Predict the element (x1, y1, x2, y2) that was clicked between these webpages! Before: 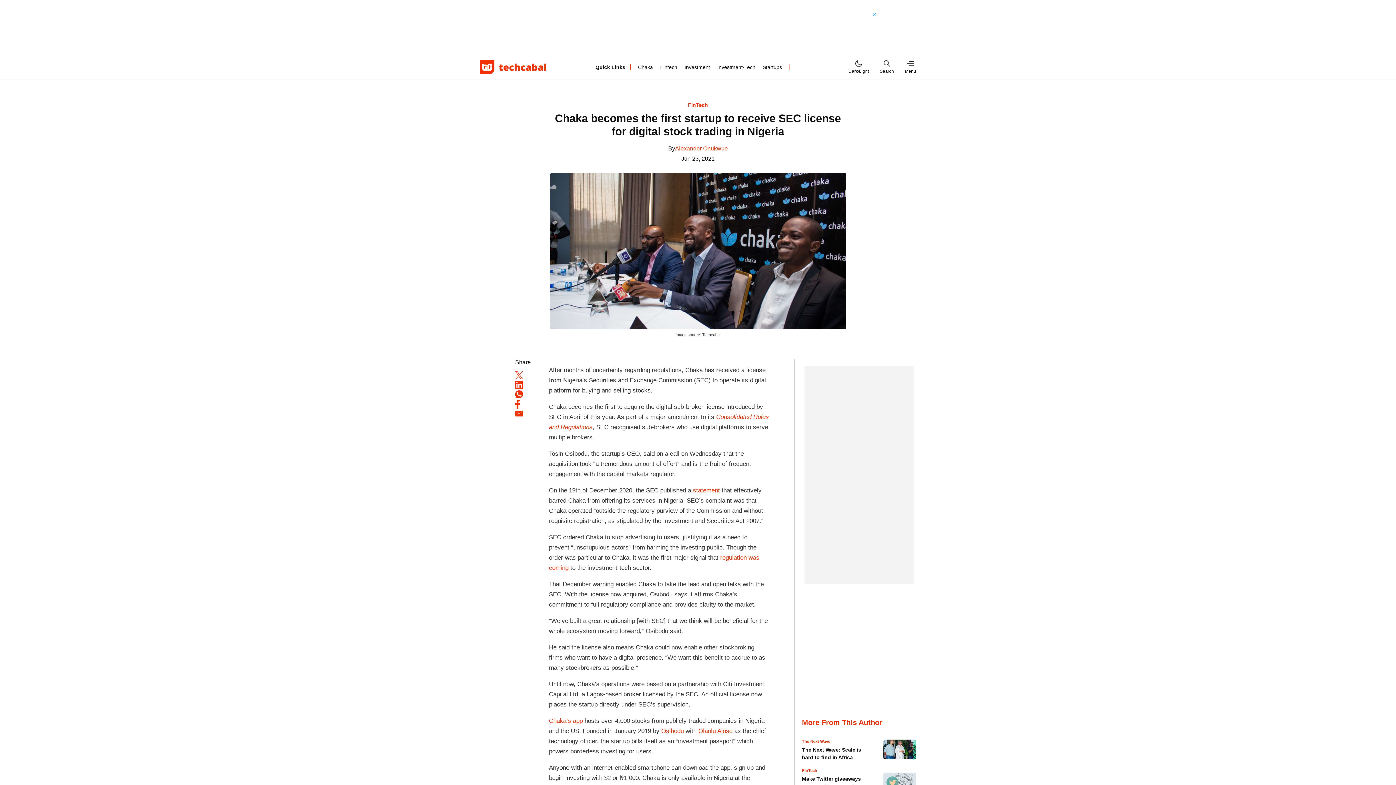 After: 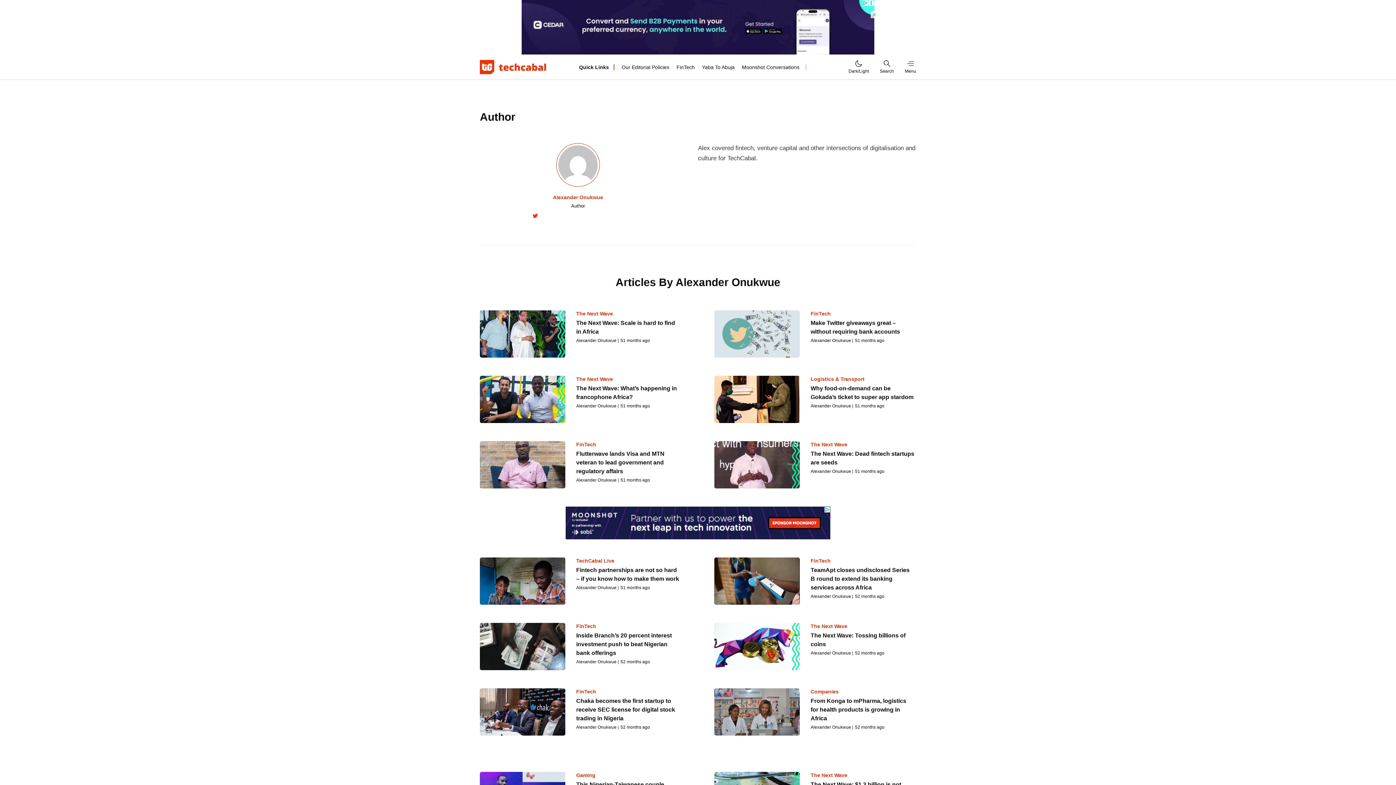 Action: label: Alexander Onukwue bbox: (675, 145, 728, 152)